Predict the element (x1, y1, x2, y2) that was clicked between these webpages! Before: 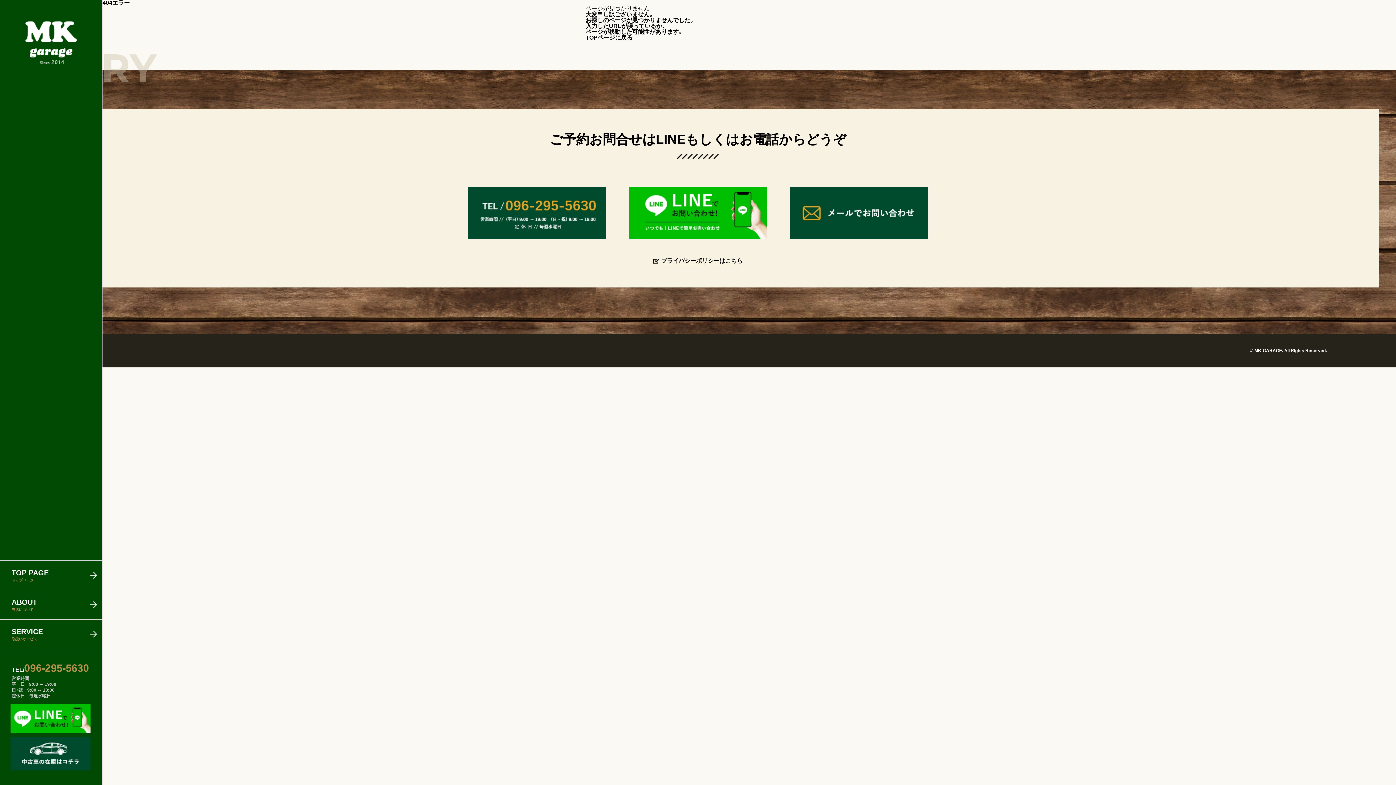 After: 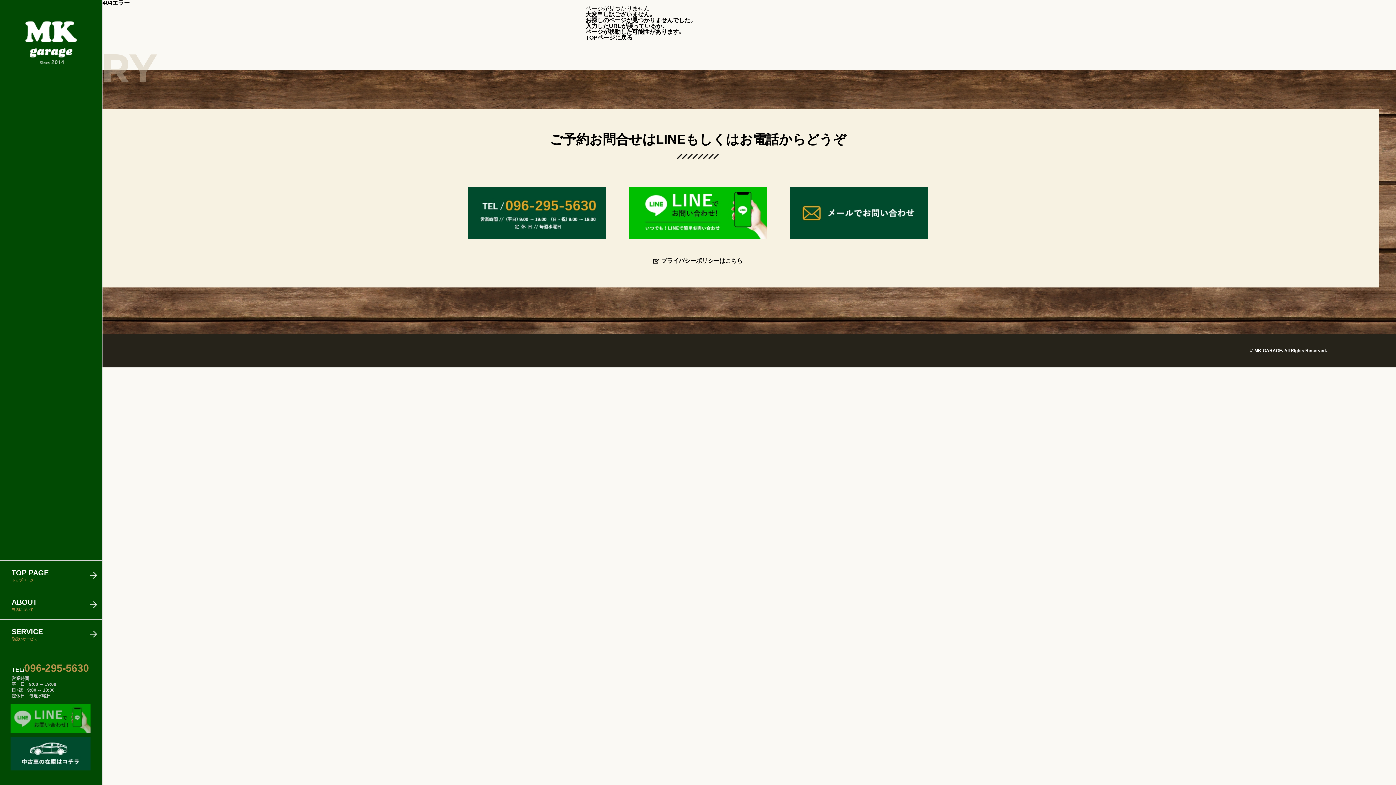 Action: bbox: (10, 727, 90, 733)